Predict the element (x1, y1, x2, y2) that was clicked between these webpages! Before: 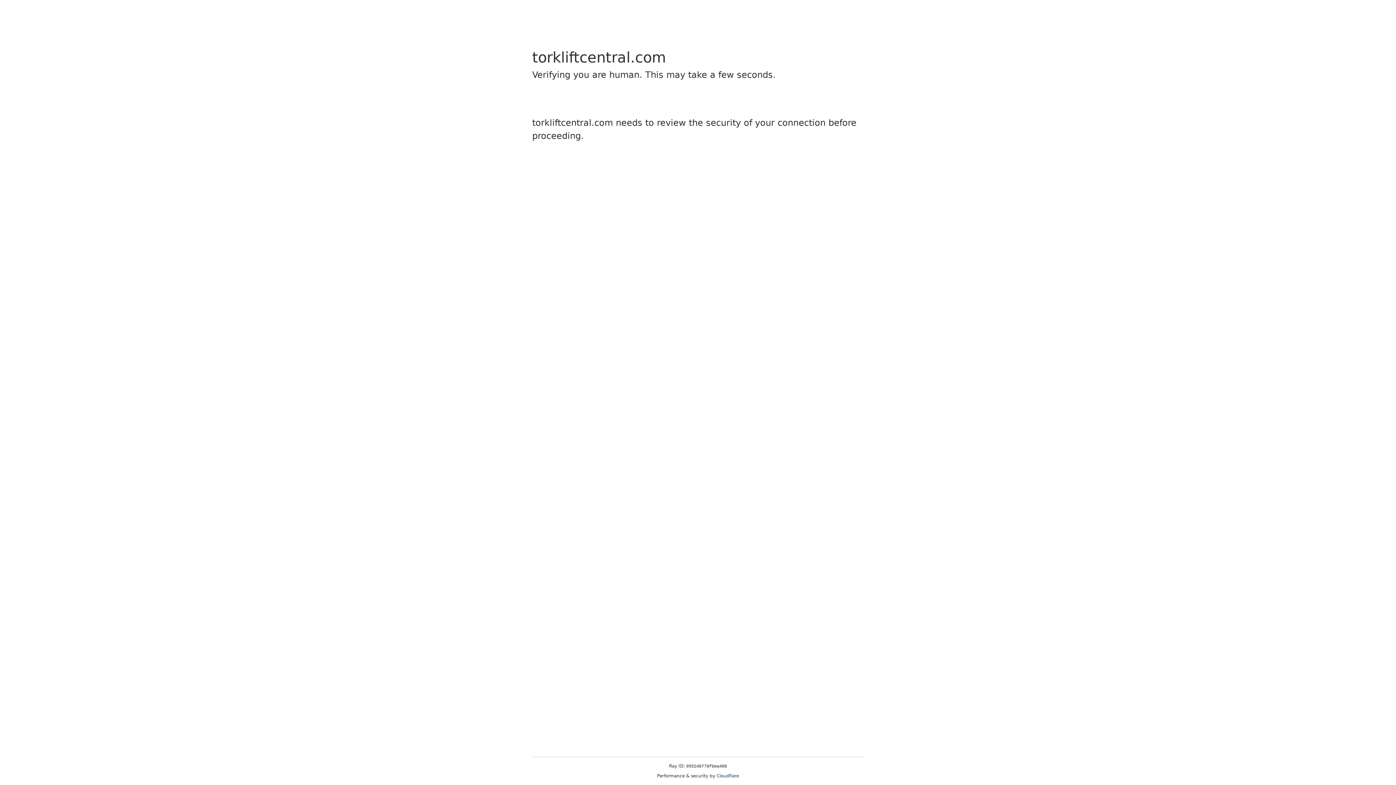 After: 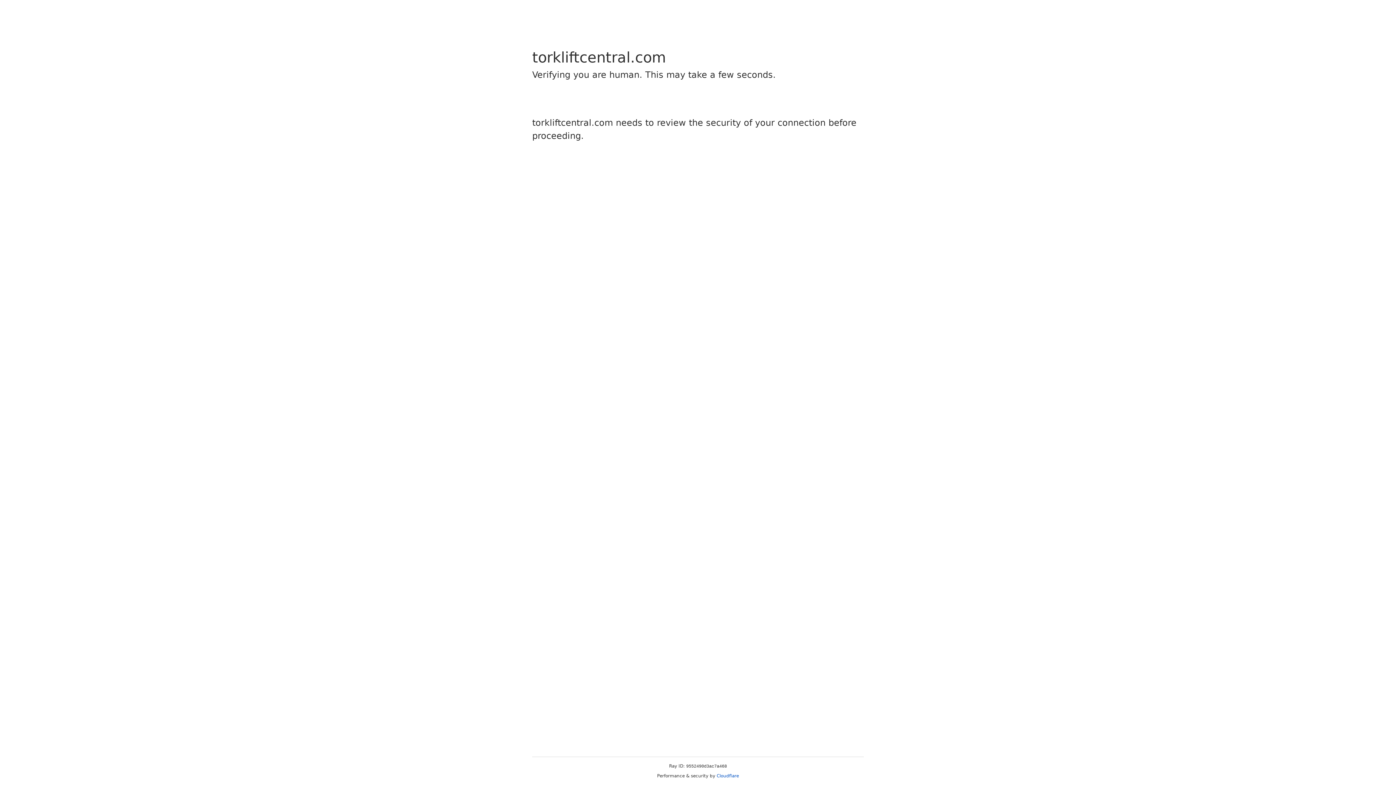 Action: label: Cloudflare bbox: (716, 773, 739, 778)